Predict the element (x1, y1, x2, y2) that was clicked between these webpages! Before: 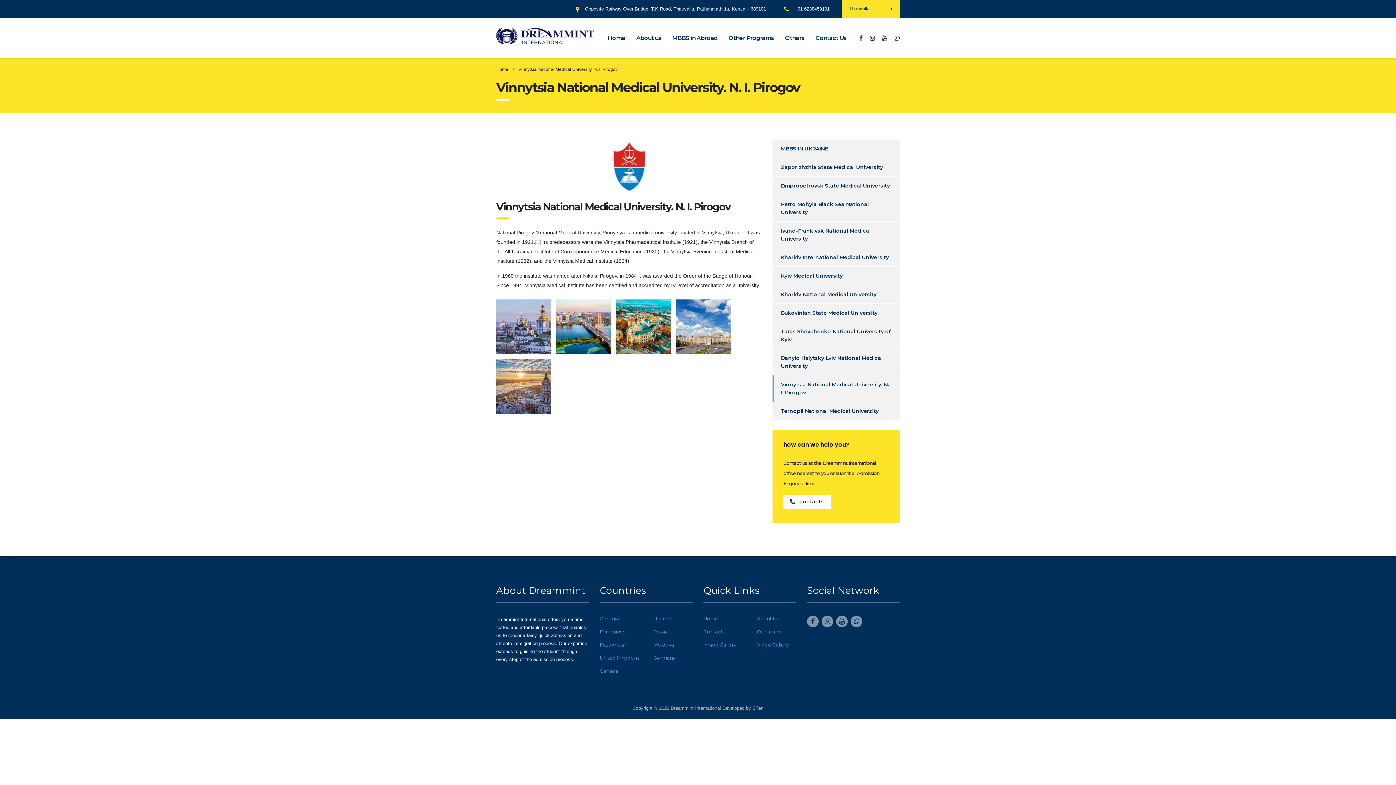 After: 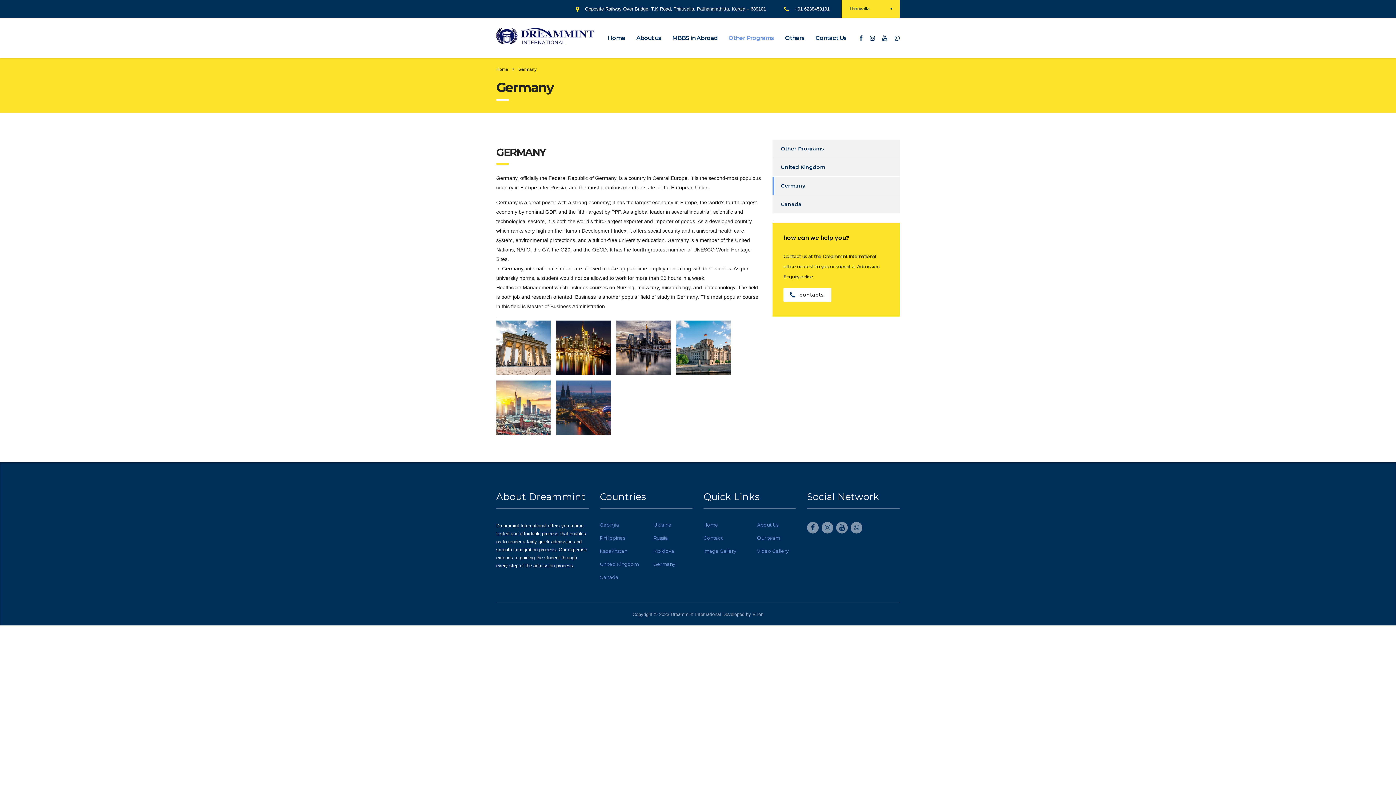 Action: bbox: (653, 655, 675, 661) label: Germany